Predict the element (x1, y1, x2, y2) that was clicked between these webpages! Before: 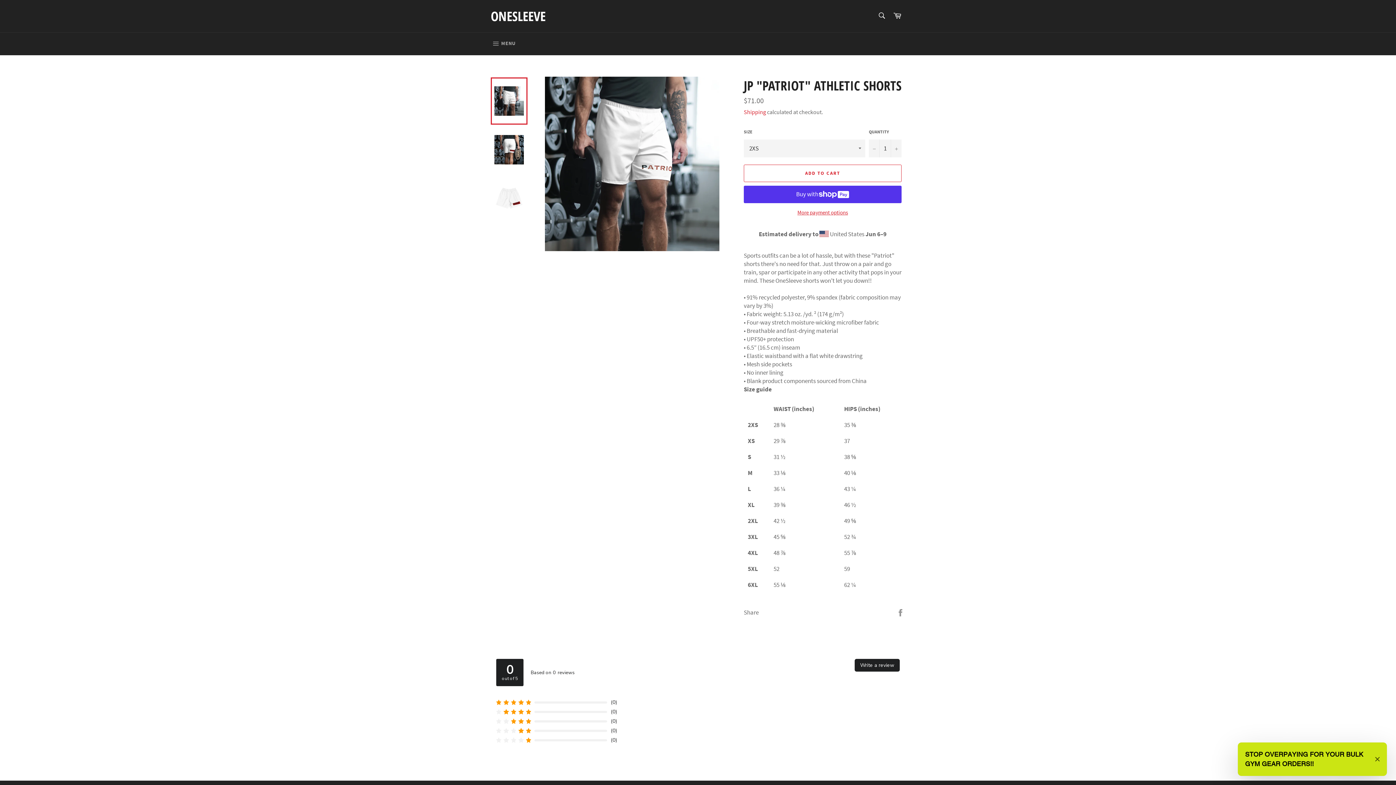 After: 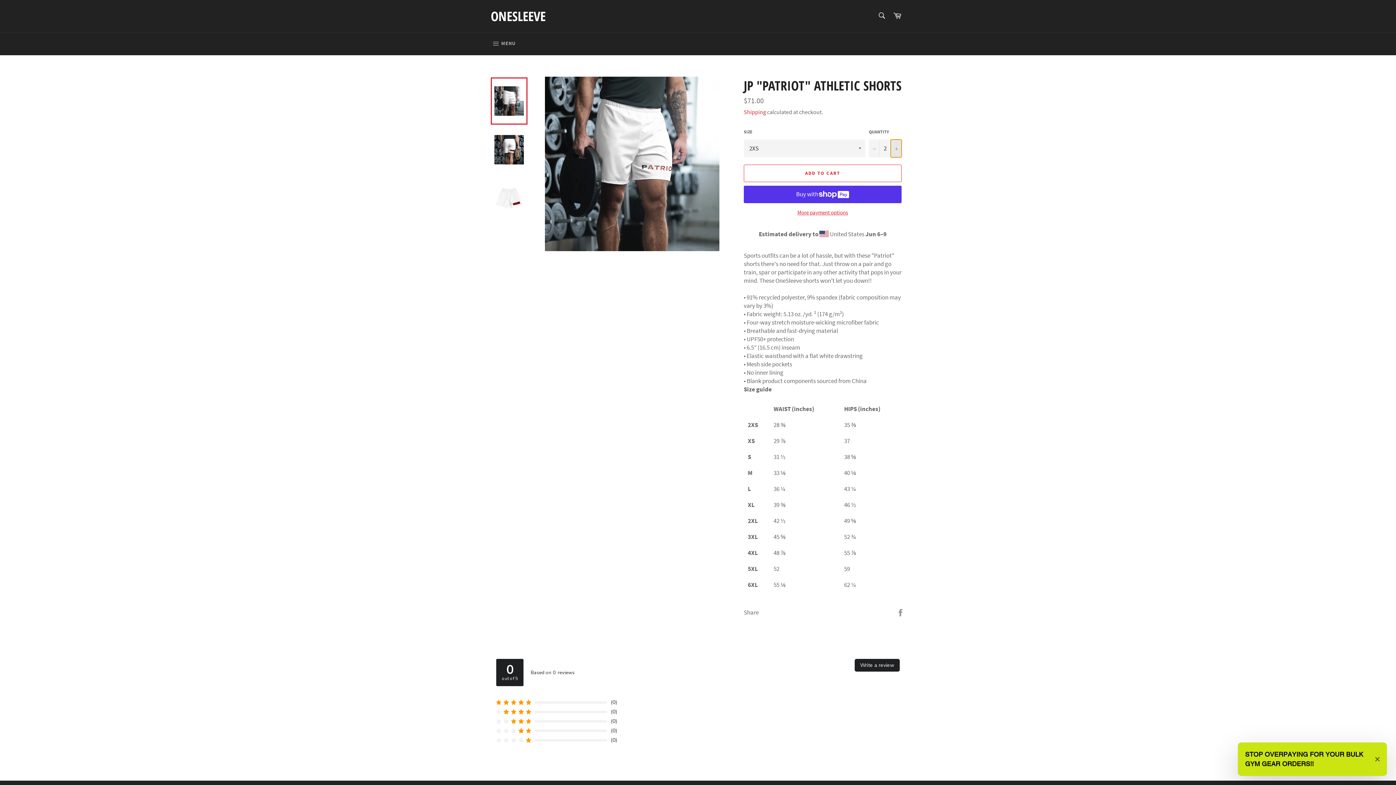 Action: bbox: (890, 139, 901, 157) label: Increase item quantity by one